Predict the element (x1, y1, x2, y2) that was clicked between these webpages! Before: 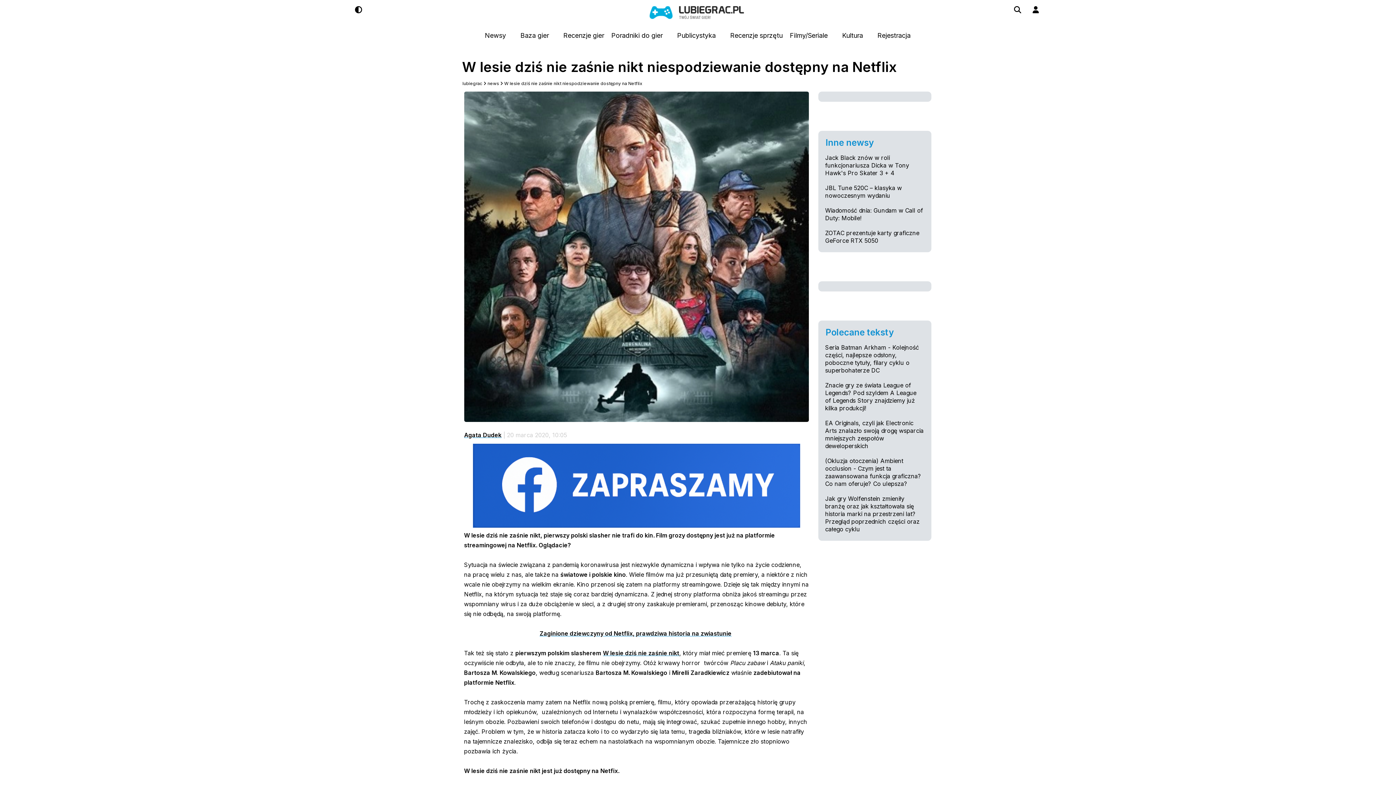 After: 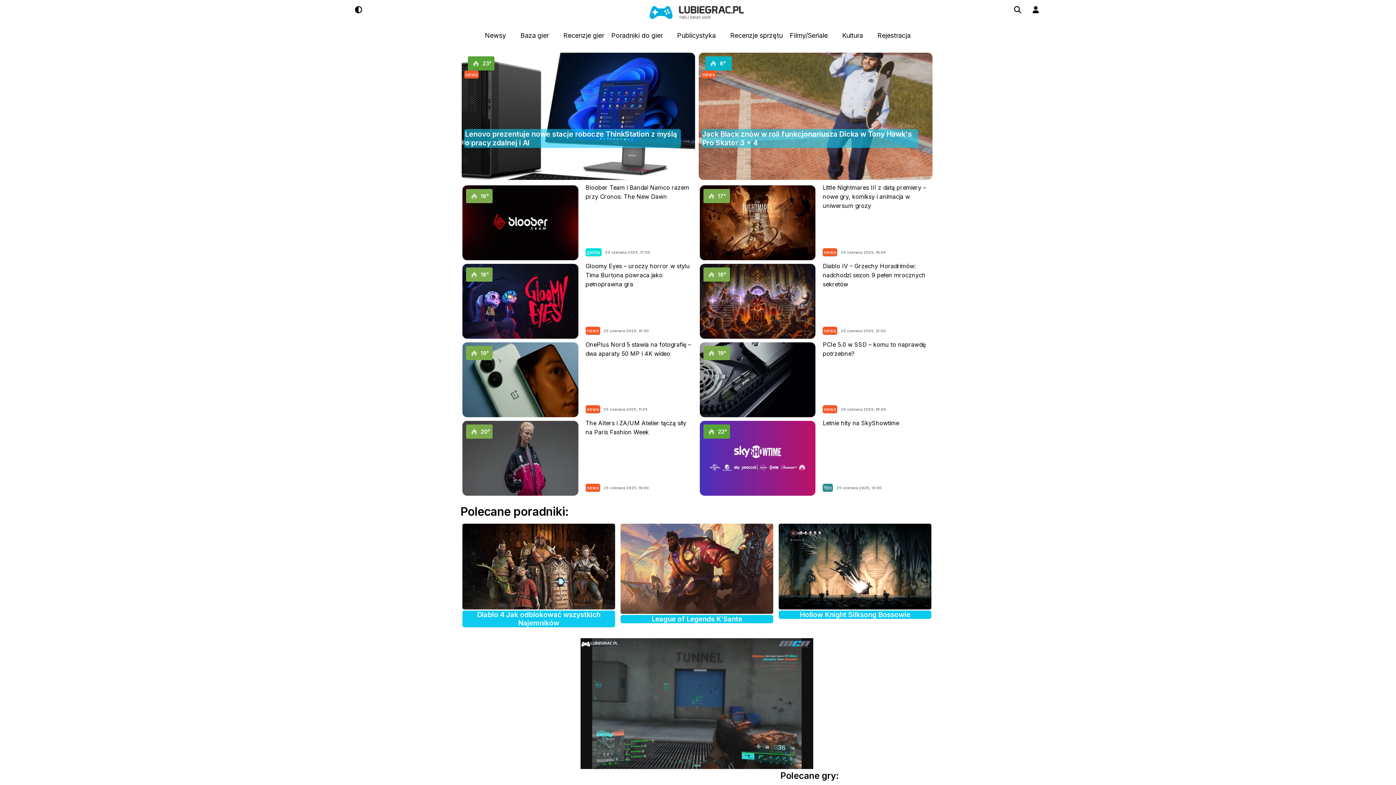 Action: label: lubiegrac bbox: (462, 80, 482, 86)